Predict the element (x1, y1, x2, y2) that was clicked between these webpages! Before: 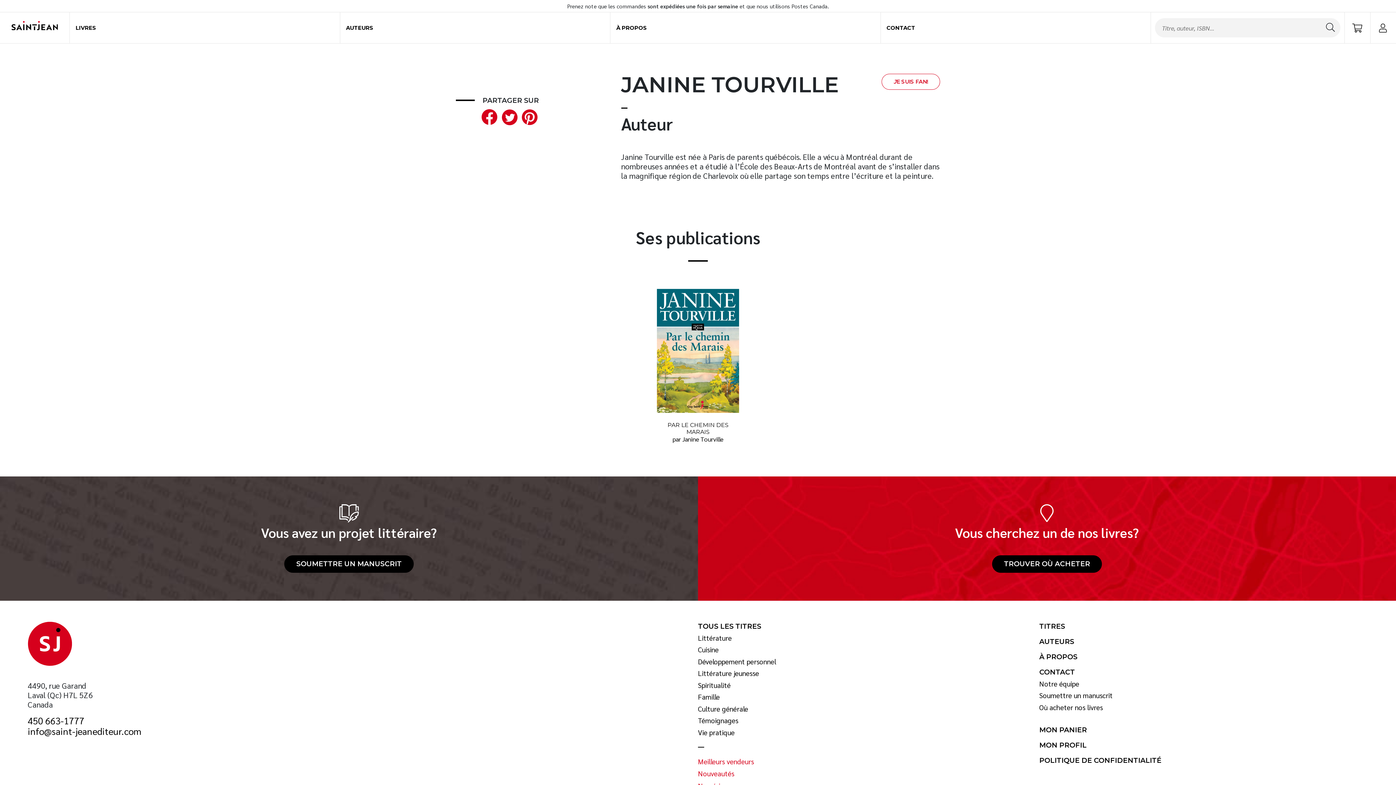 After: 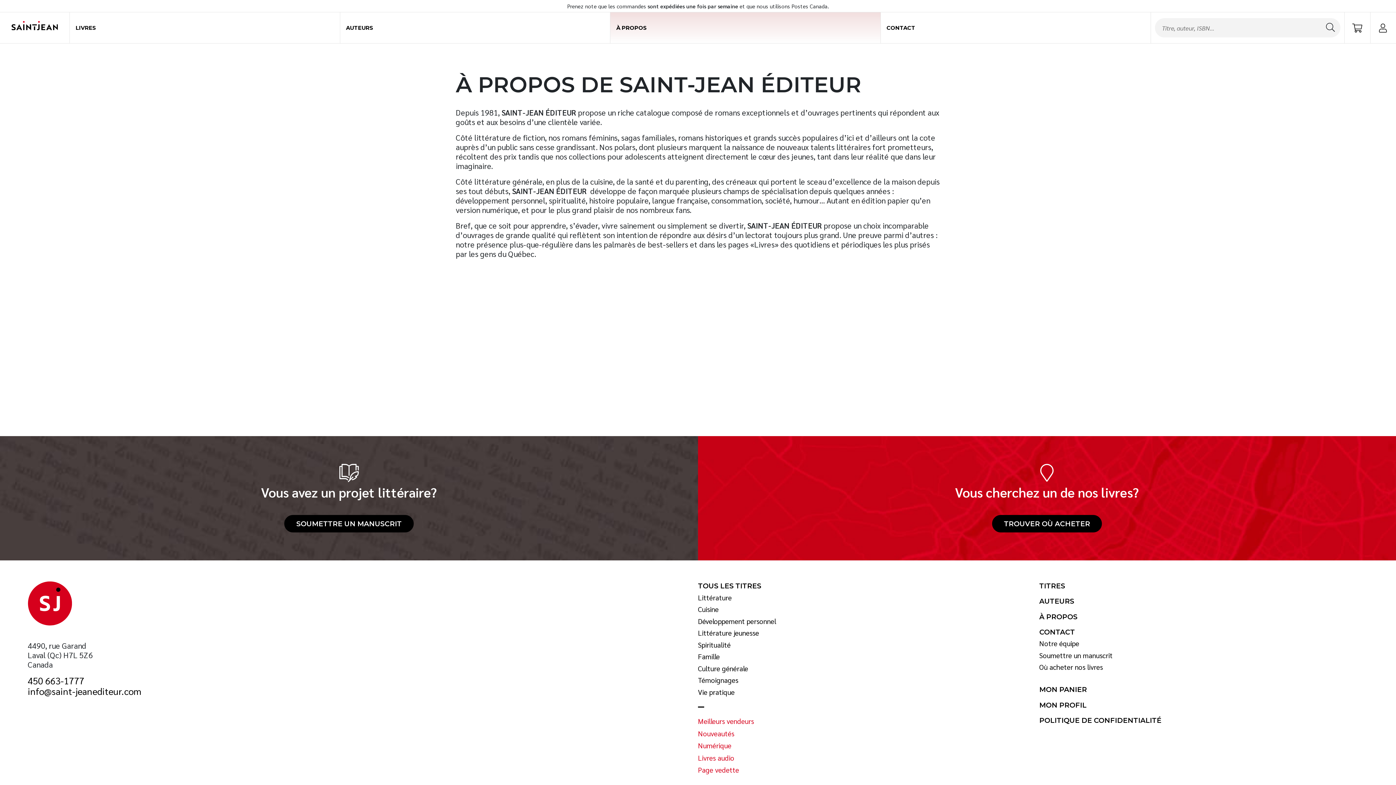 Action: label: À PROPOS bbox: (610, 12, 881, 43)